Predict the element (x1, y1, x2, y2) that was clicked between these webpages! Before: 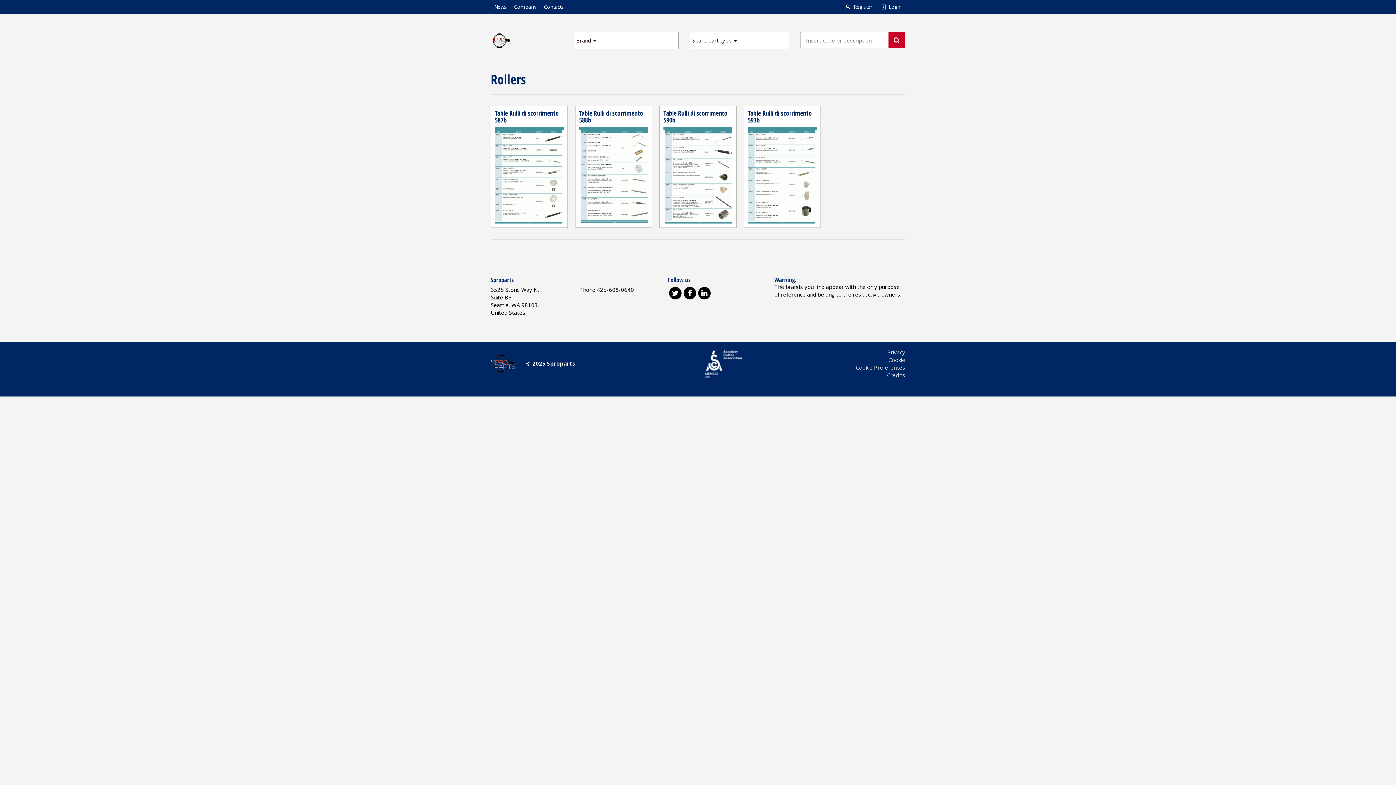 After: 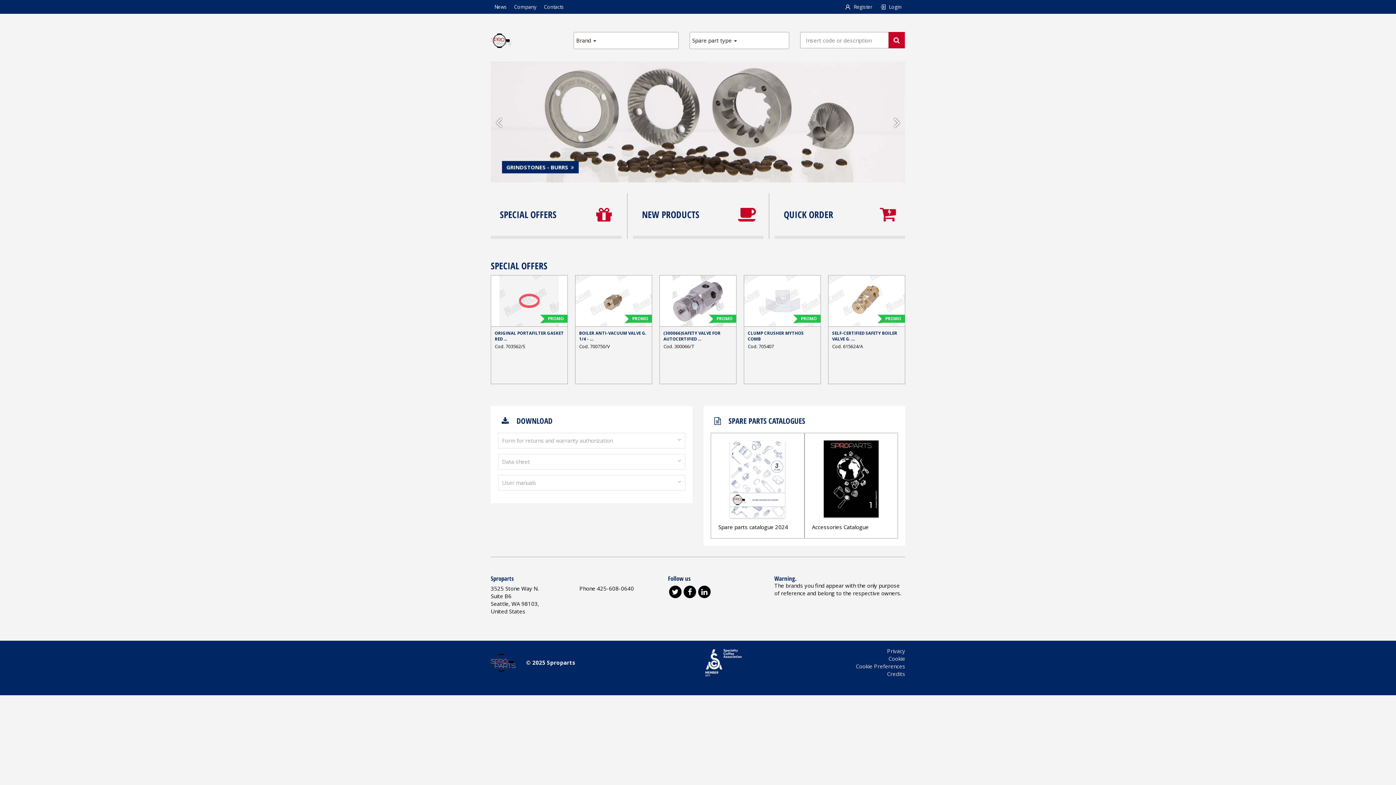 Action: bbox: (490, 33, 511, 47)